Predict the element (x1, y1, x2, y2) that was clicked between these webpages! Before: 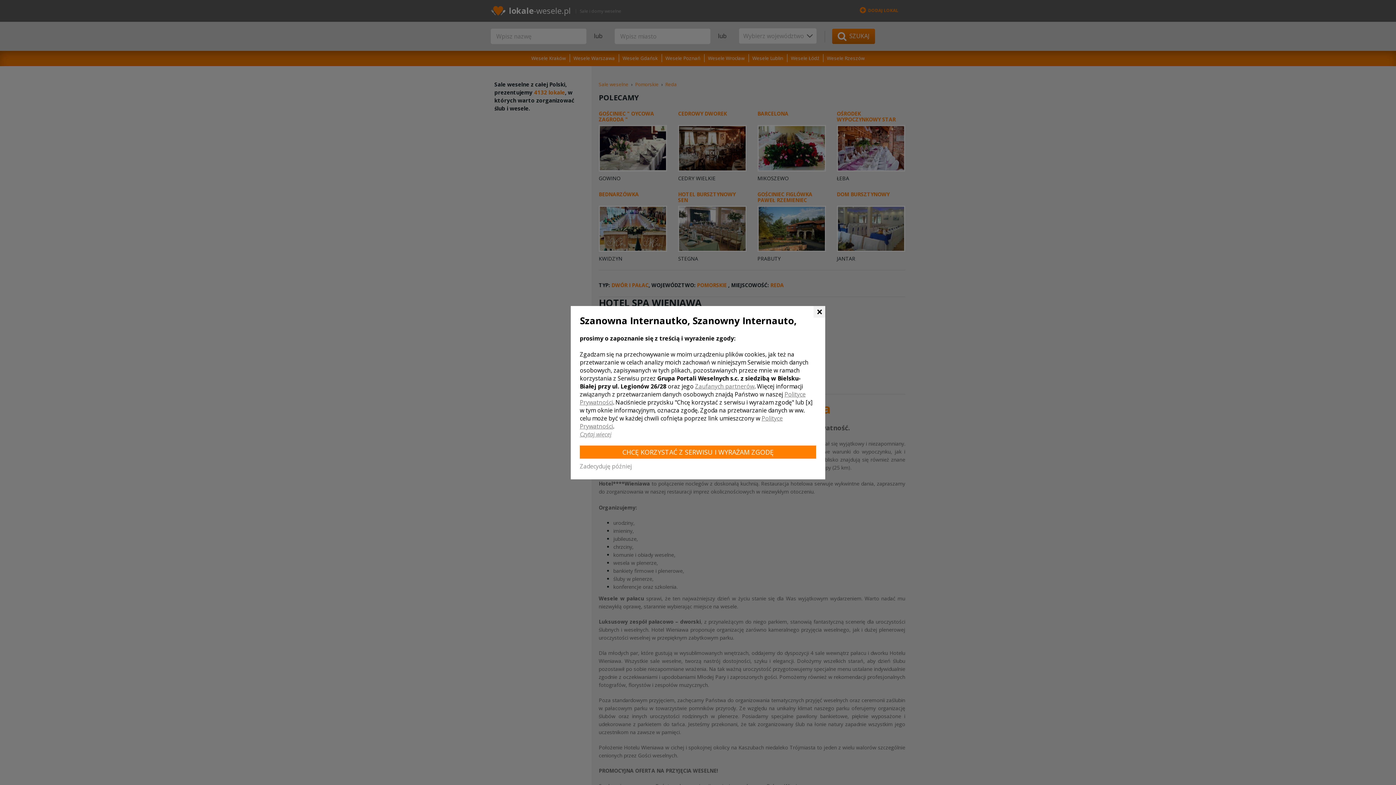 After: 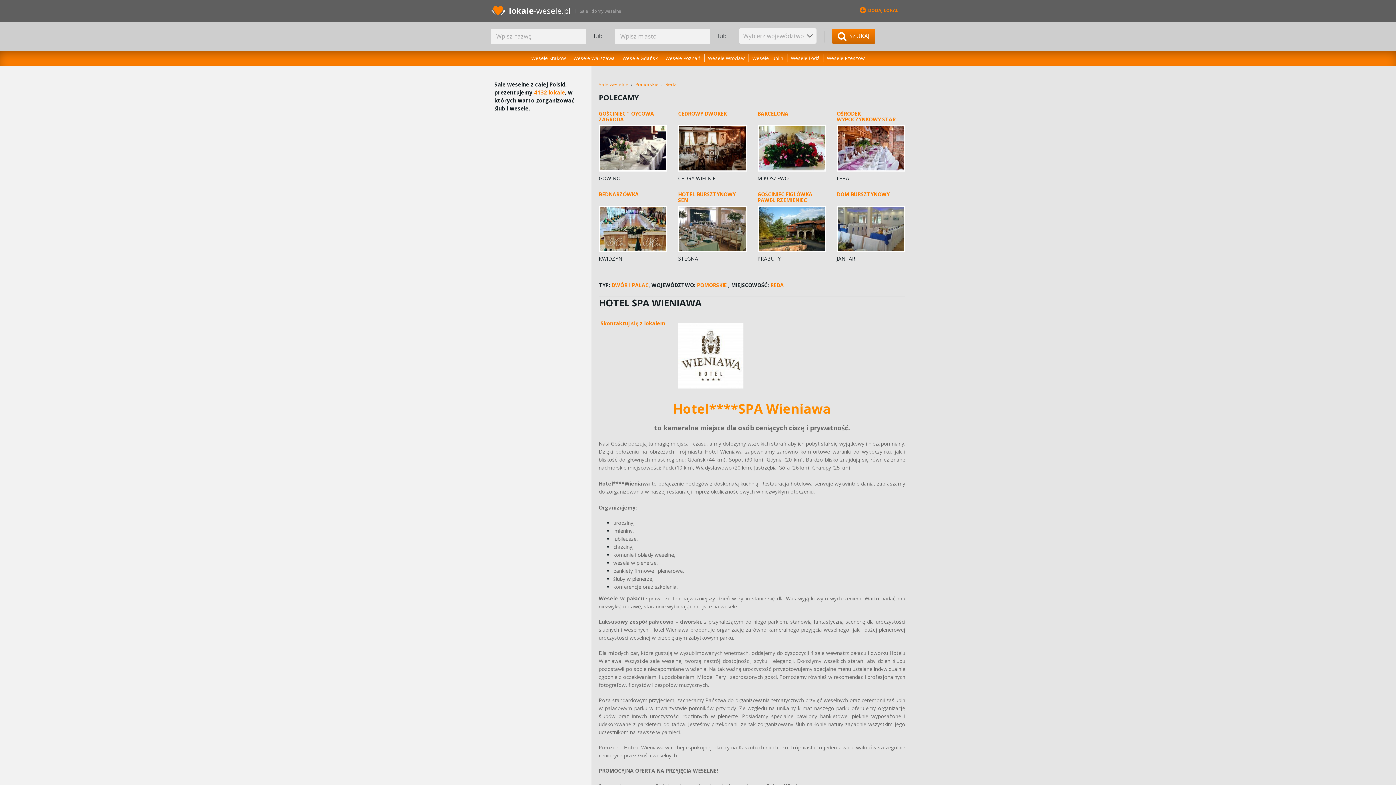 Action: bbox: (580, 462, 632, 470) label: Zadecyduję później